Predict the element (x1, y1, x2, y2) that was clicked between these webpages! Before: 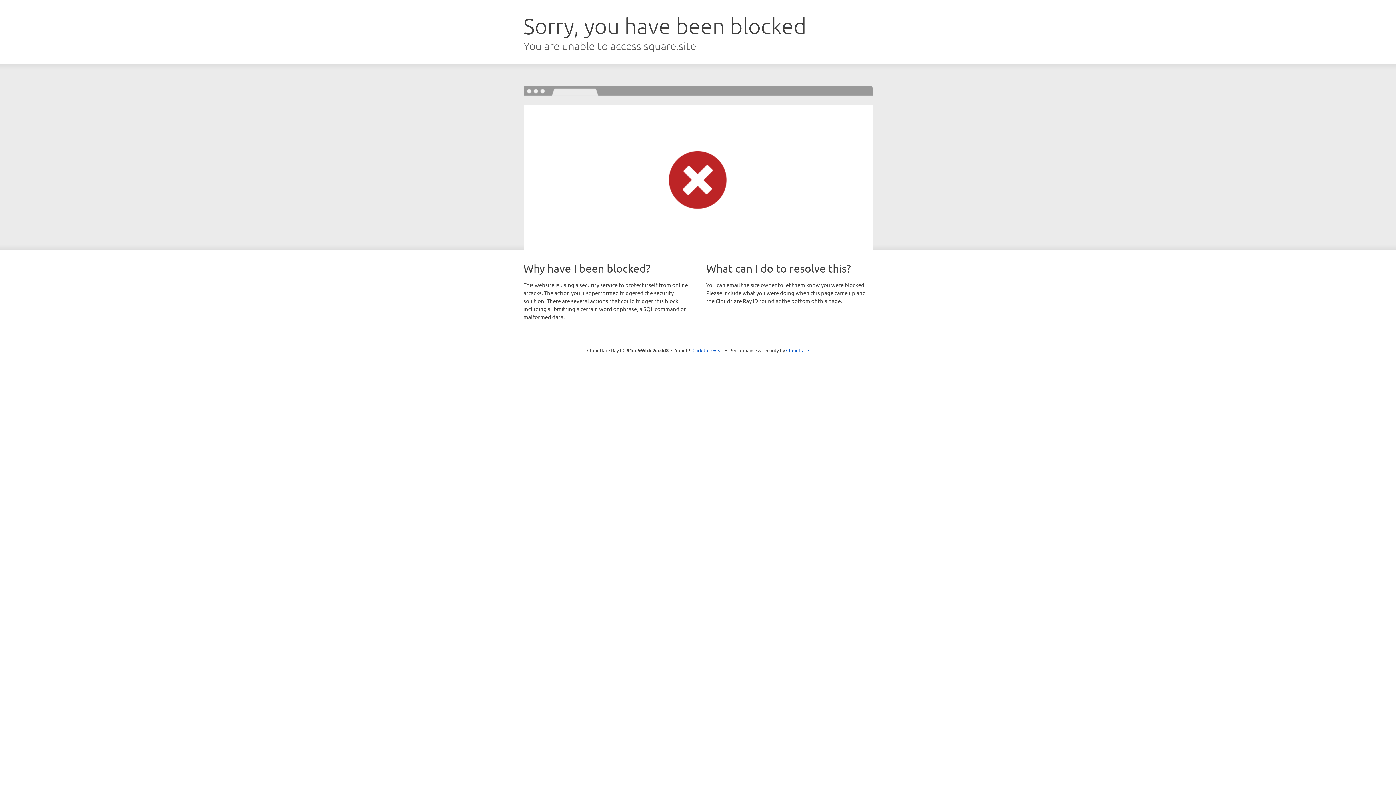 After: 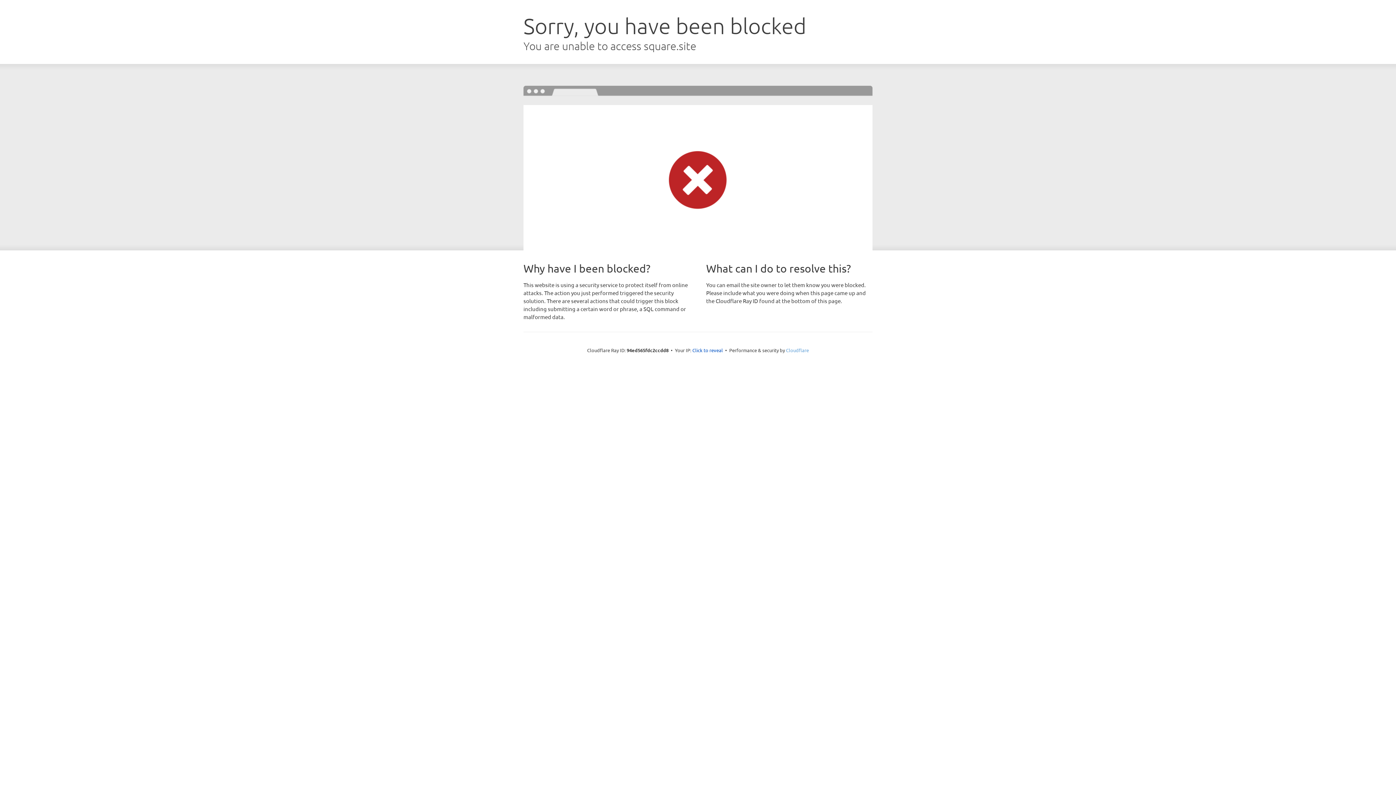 Action: label: Cloudflare bbox: (786, 347, 809, 353)